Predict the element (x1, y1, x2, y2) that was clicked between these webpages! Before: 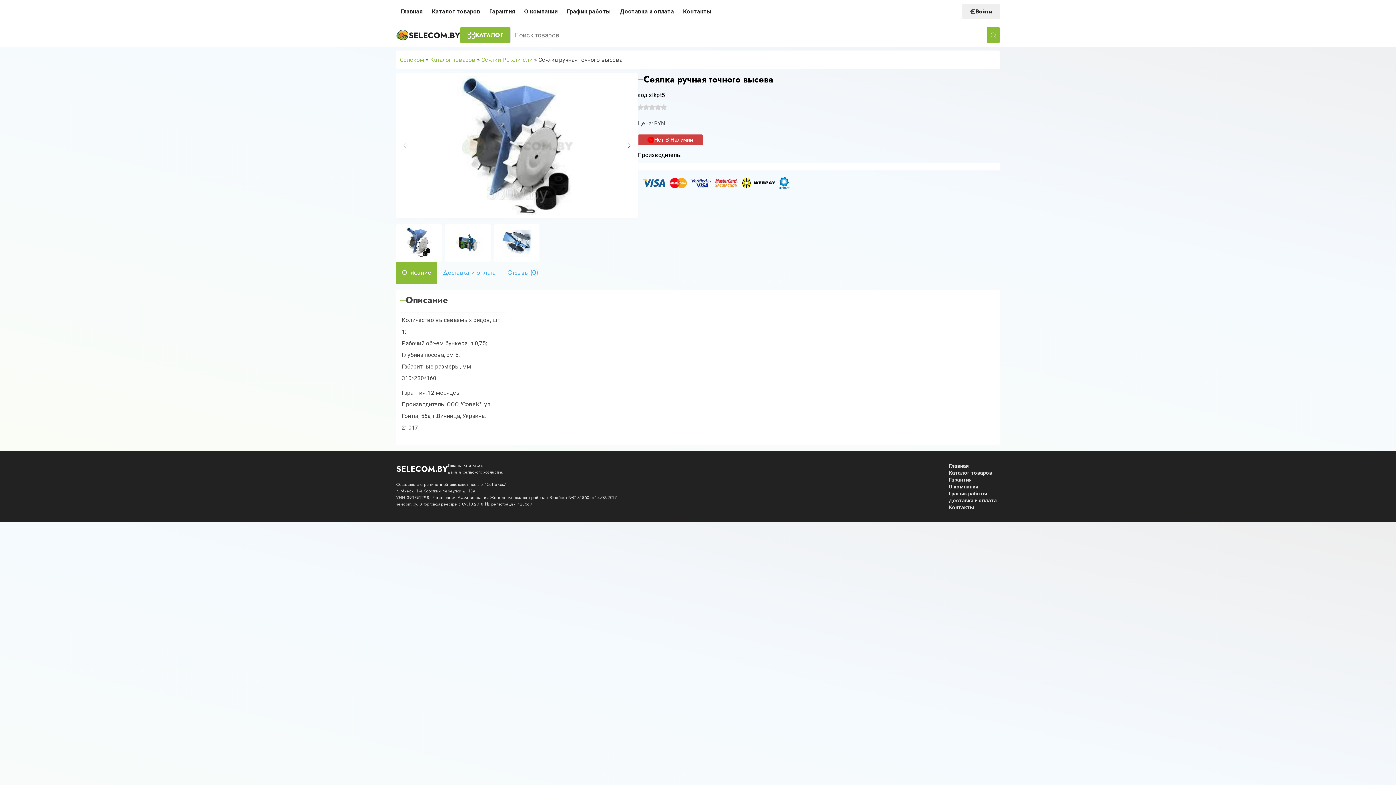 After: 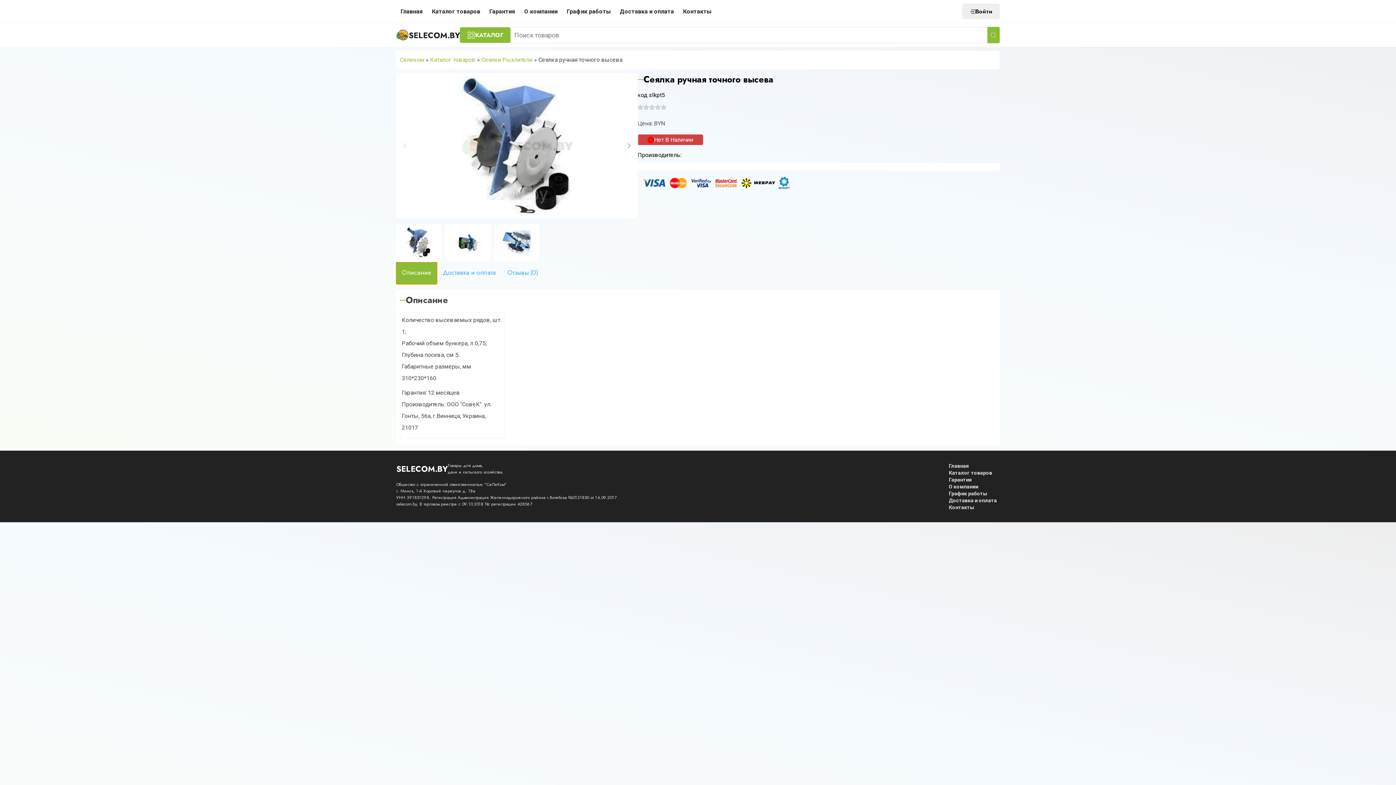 Action: label: Описание bbox: (396, 262, 437, 284)